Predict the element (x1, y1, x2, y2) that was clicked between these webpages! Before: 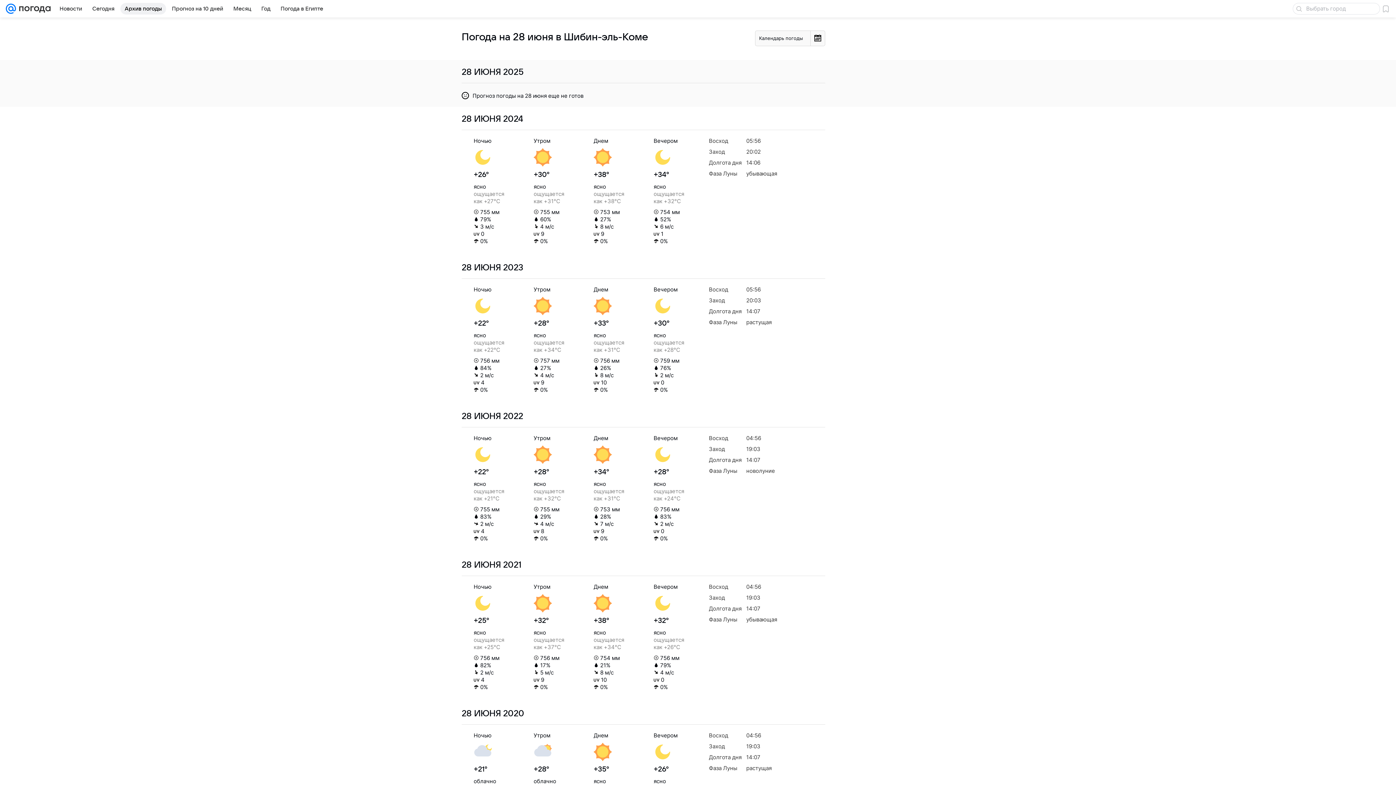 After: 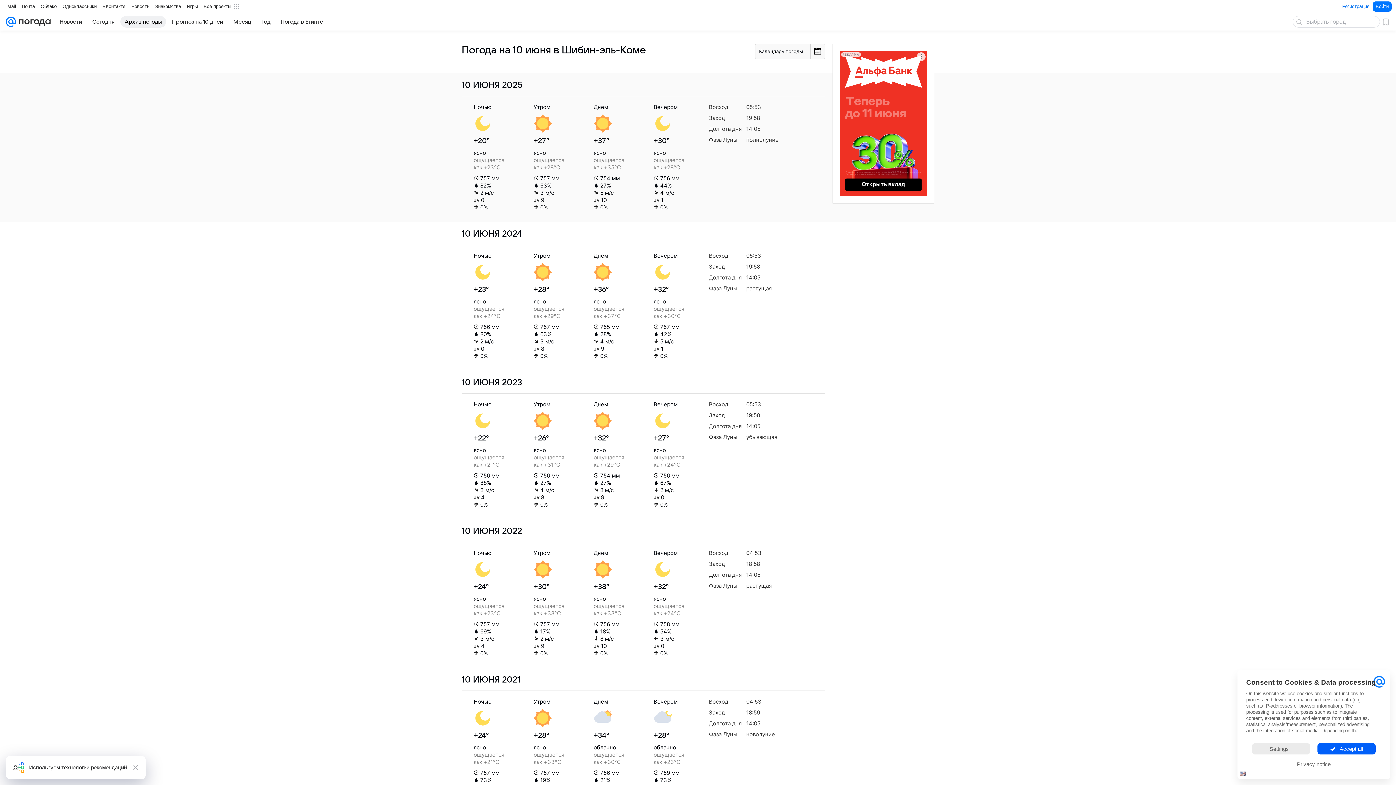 Action: label: Архив погоды bbox: (120, 2, 166, 14)